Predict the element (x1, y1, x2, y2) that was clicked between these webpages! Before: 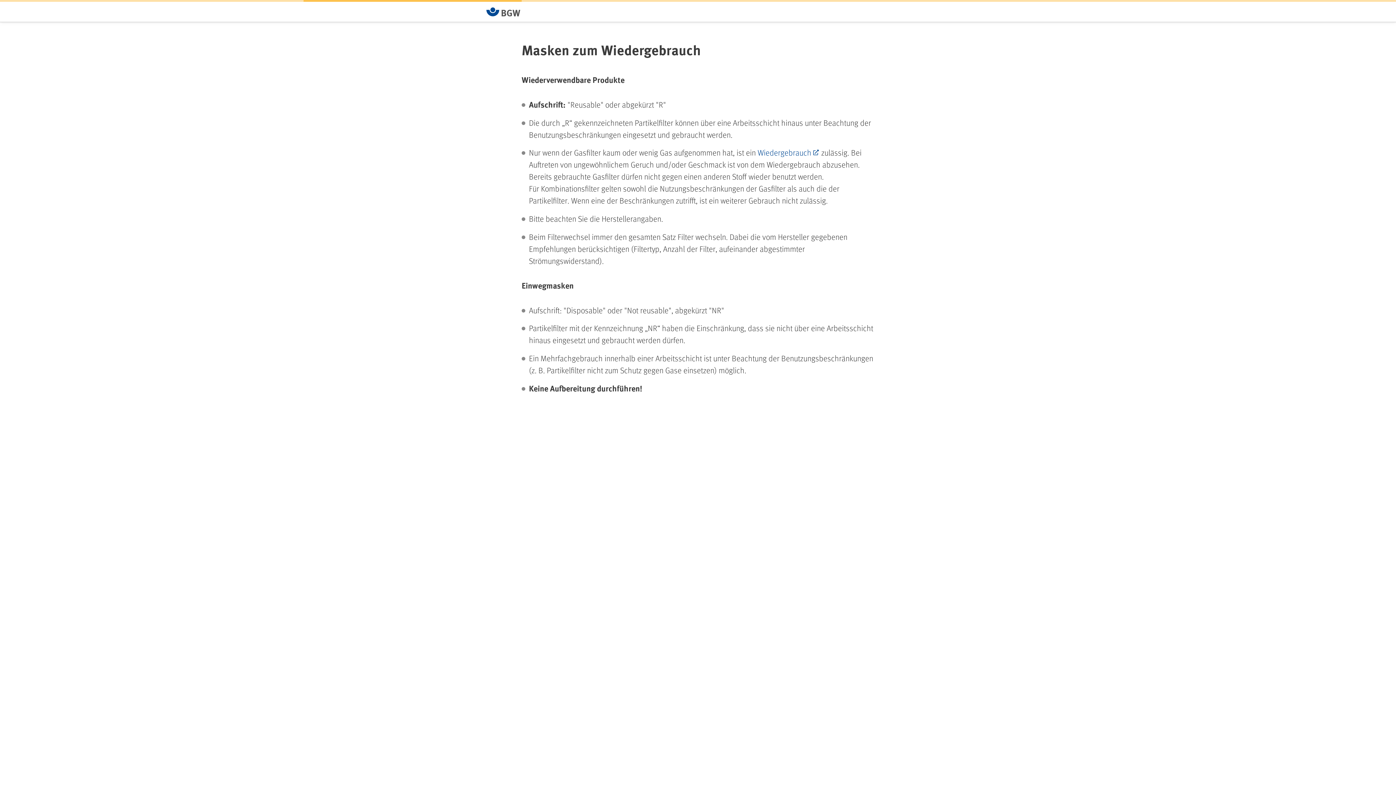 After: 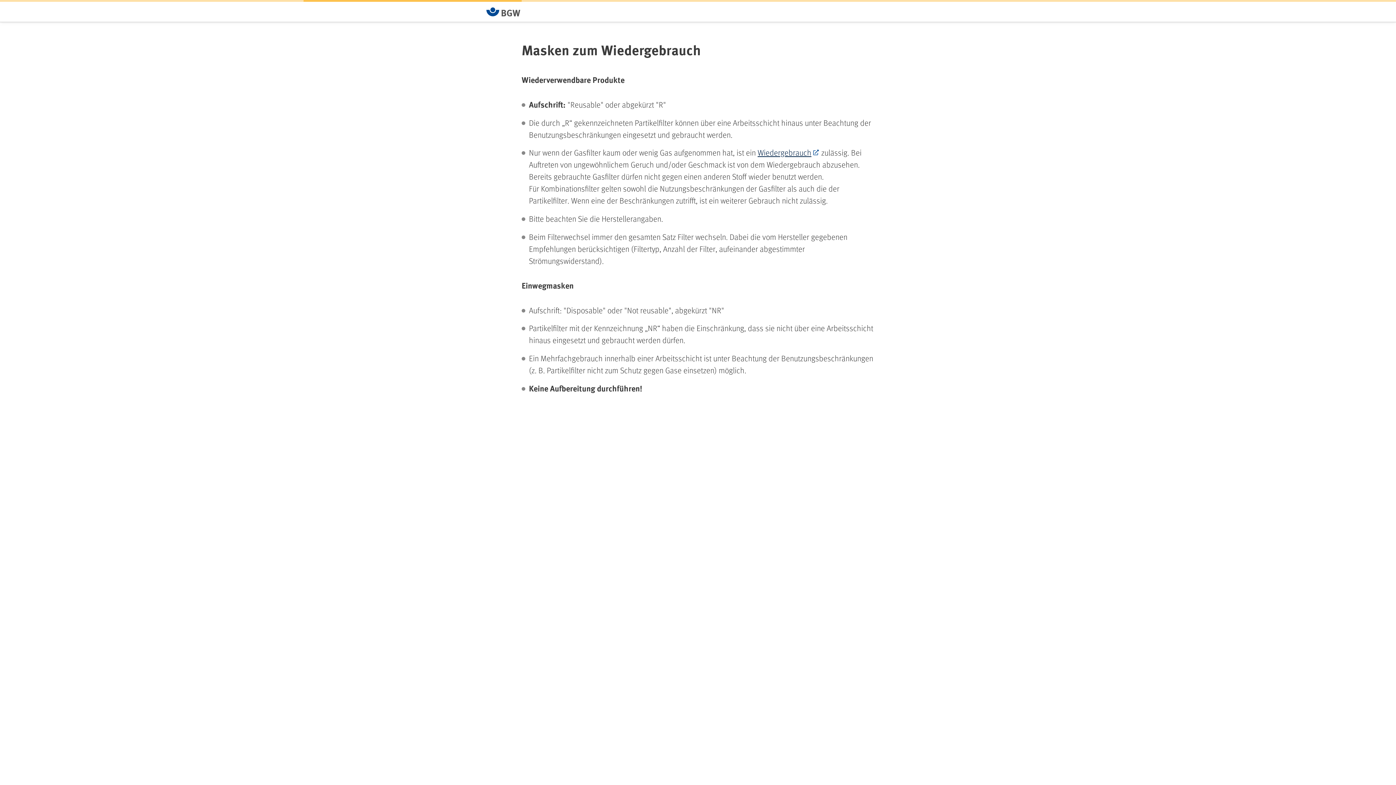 Action: bbox: (757, 147, 819, 157) label: Wiedergebrauch